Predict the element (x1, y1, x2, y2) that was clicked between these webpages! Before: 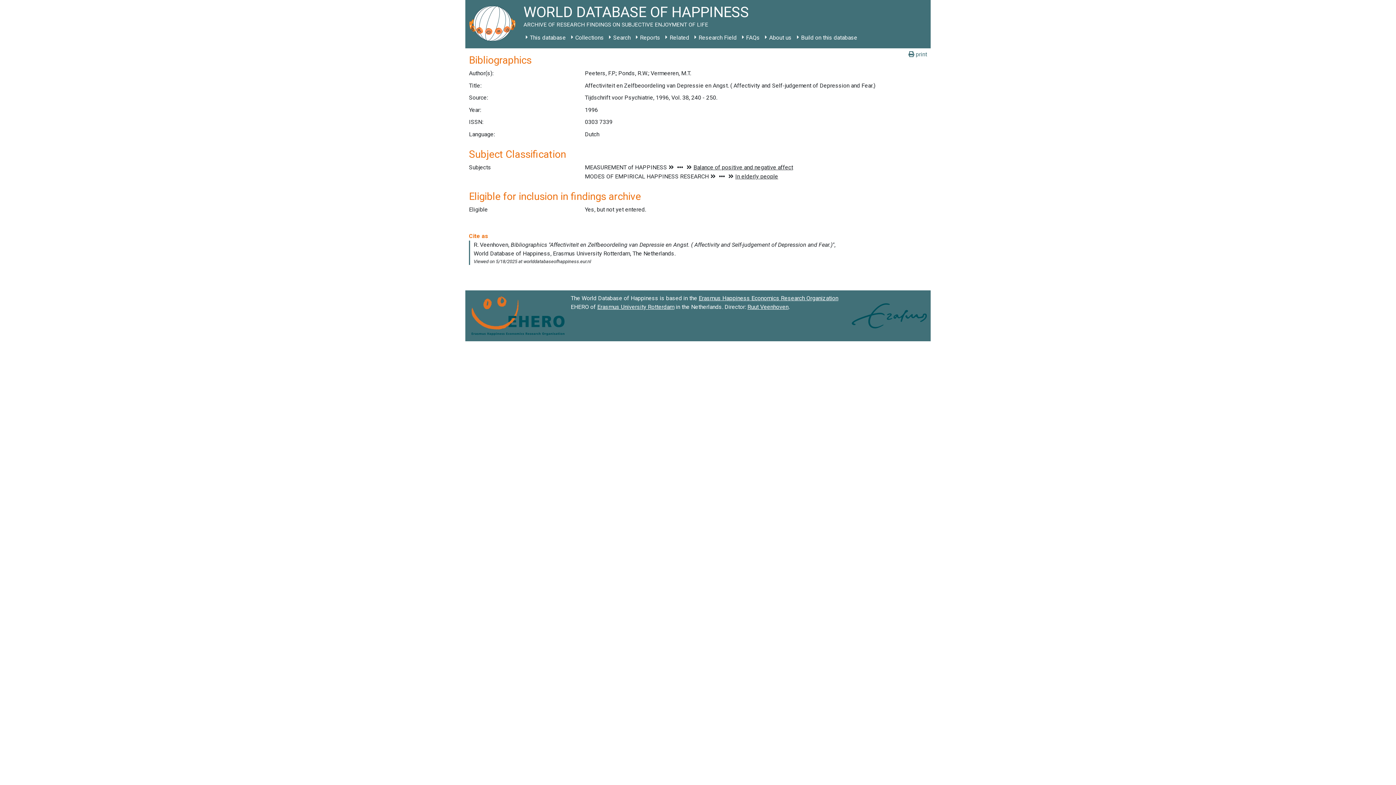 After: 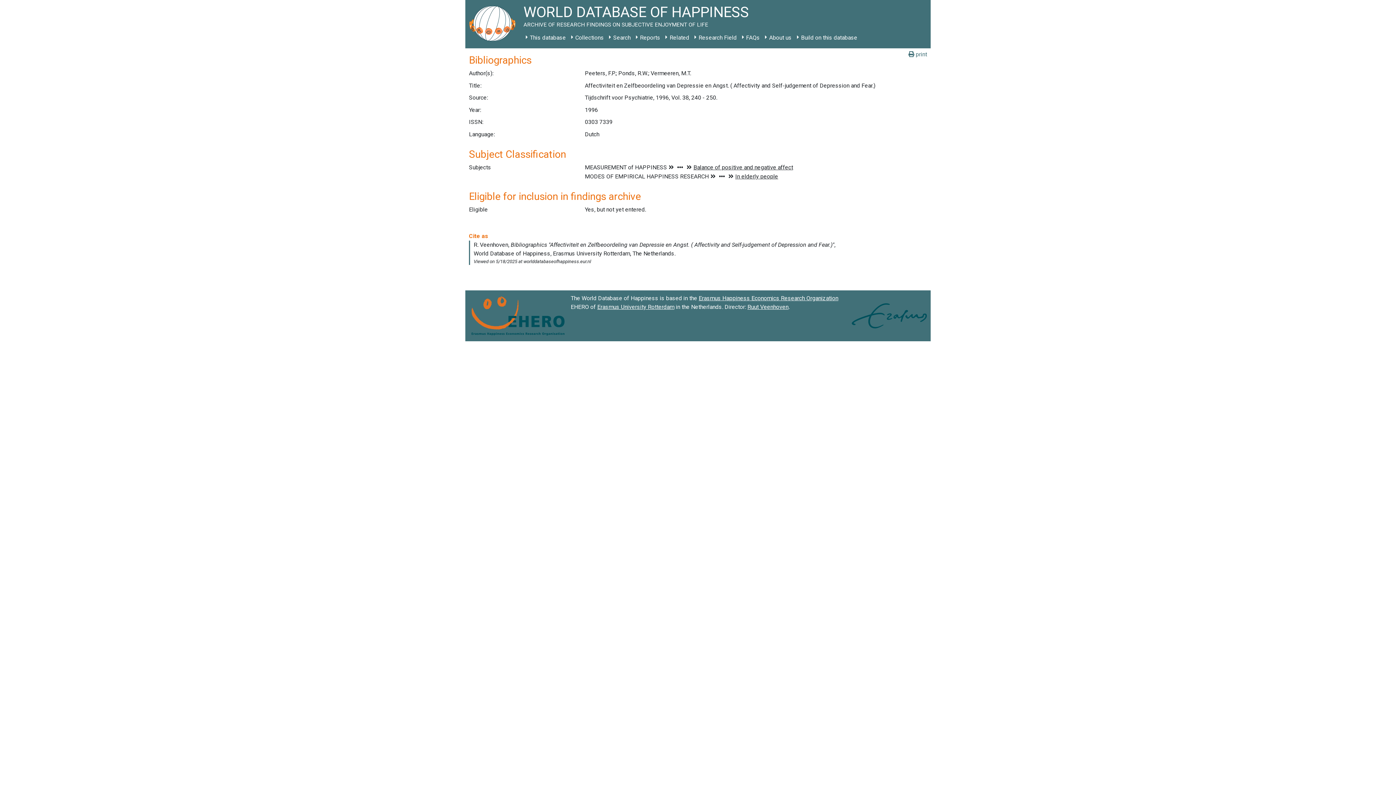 Action: label: Erasmus Happiness Economics Research Organization bbox: (698, 295, 838, 301)